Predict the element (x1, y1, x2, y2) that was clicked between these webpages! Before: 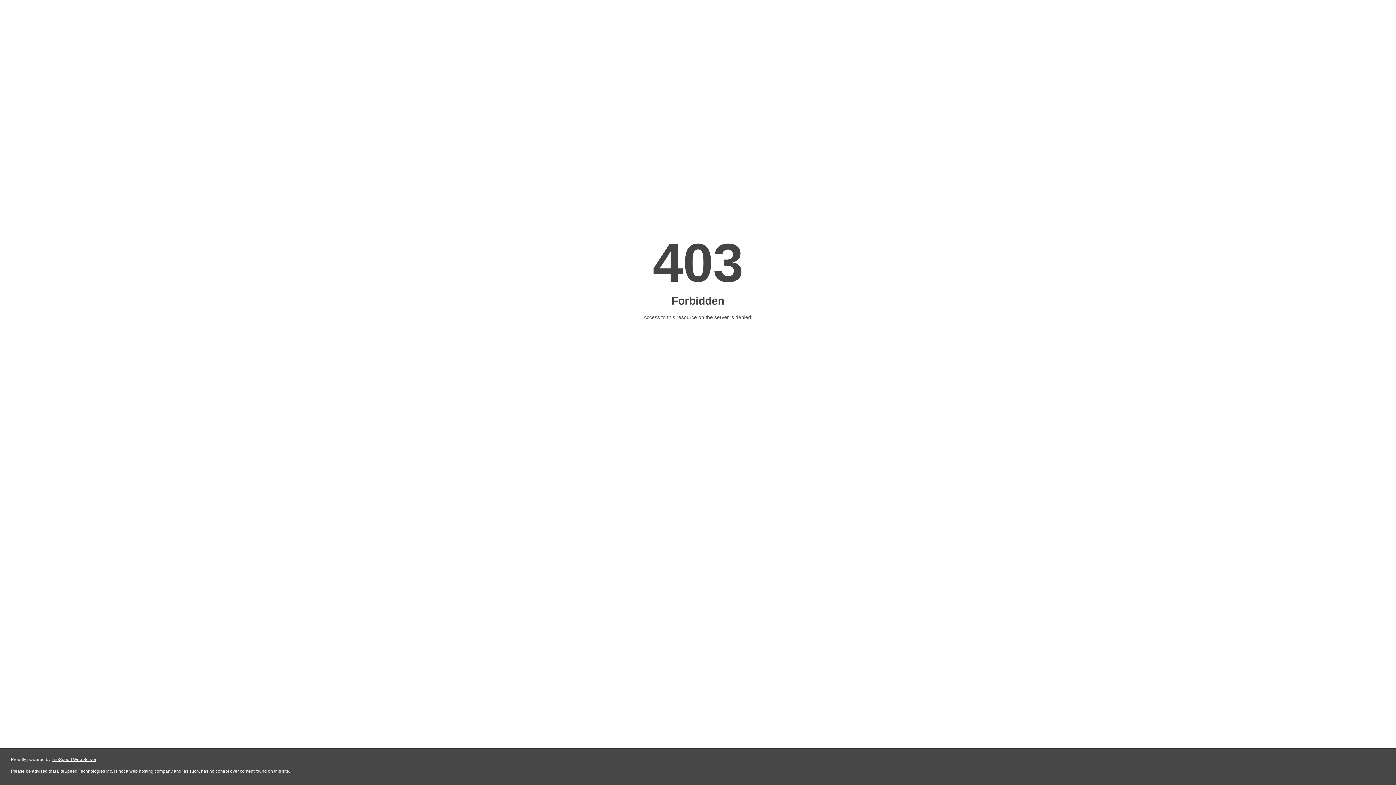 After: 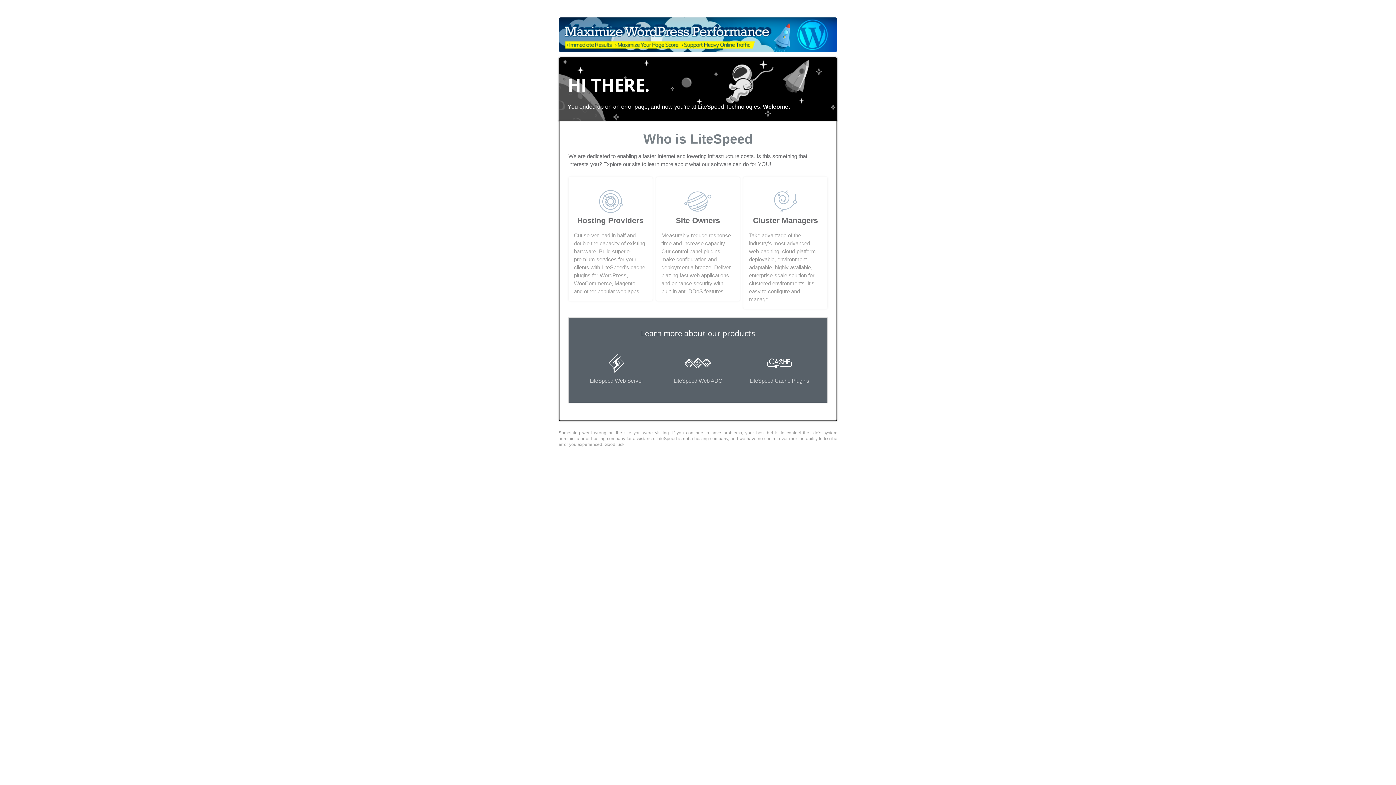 Action: bbox: (51, 757, 96, 762) label: LiteSpeed Web Server